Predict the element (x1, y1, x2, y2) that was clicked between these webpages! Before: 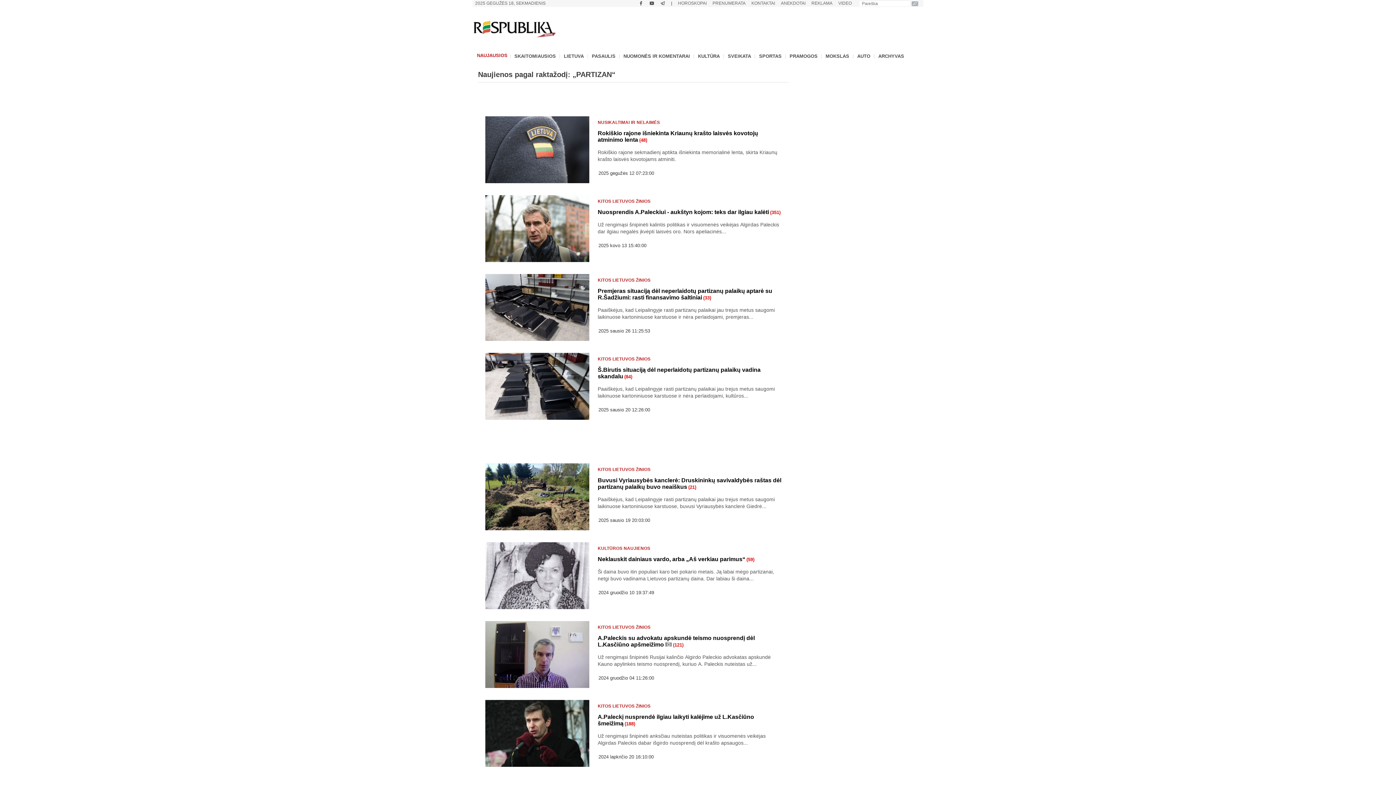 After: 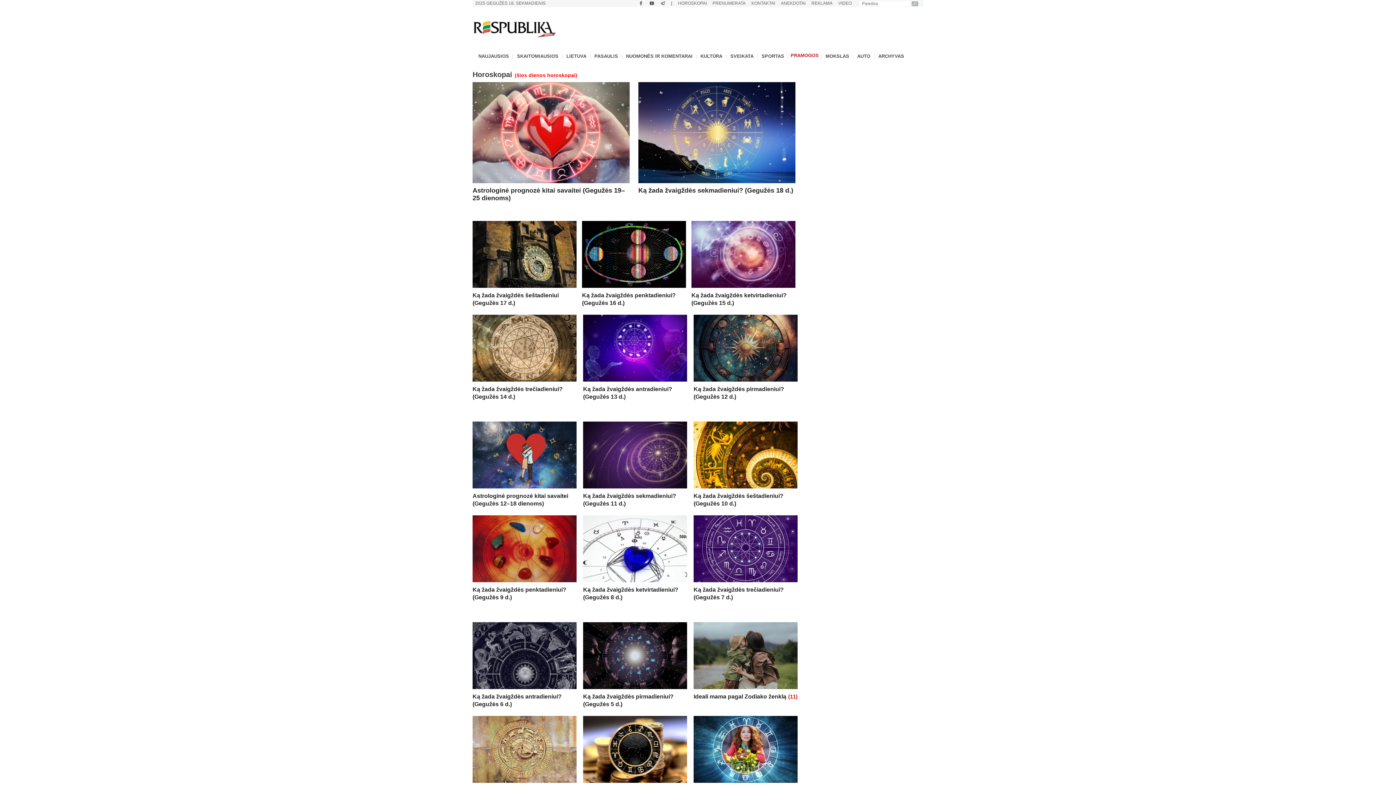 Action: label: HOROSKOPAI bbox: (678, 0, 706, 5)